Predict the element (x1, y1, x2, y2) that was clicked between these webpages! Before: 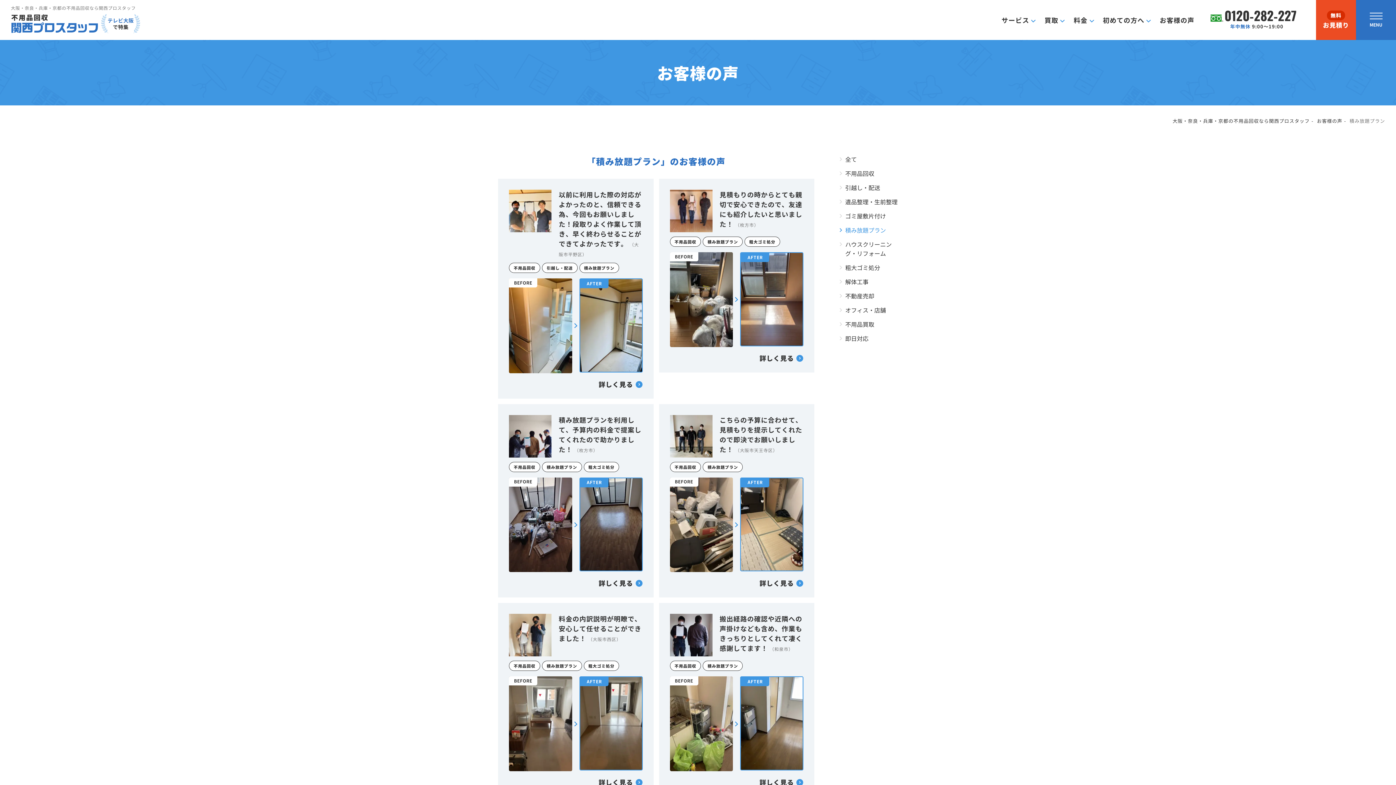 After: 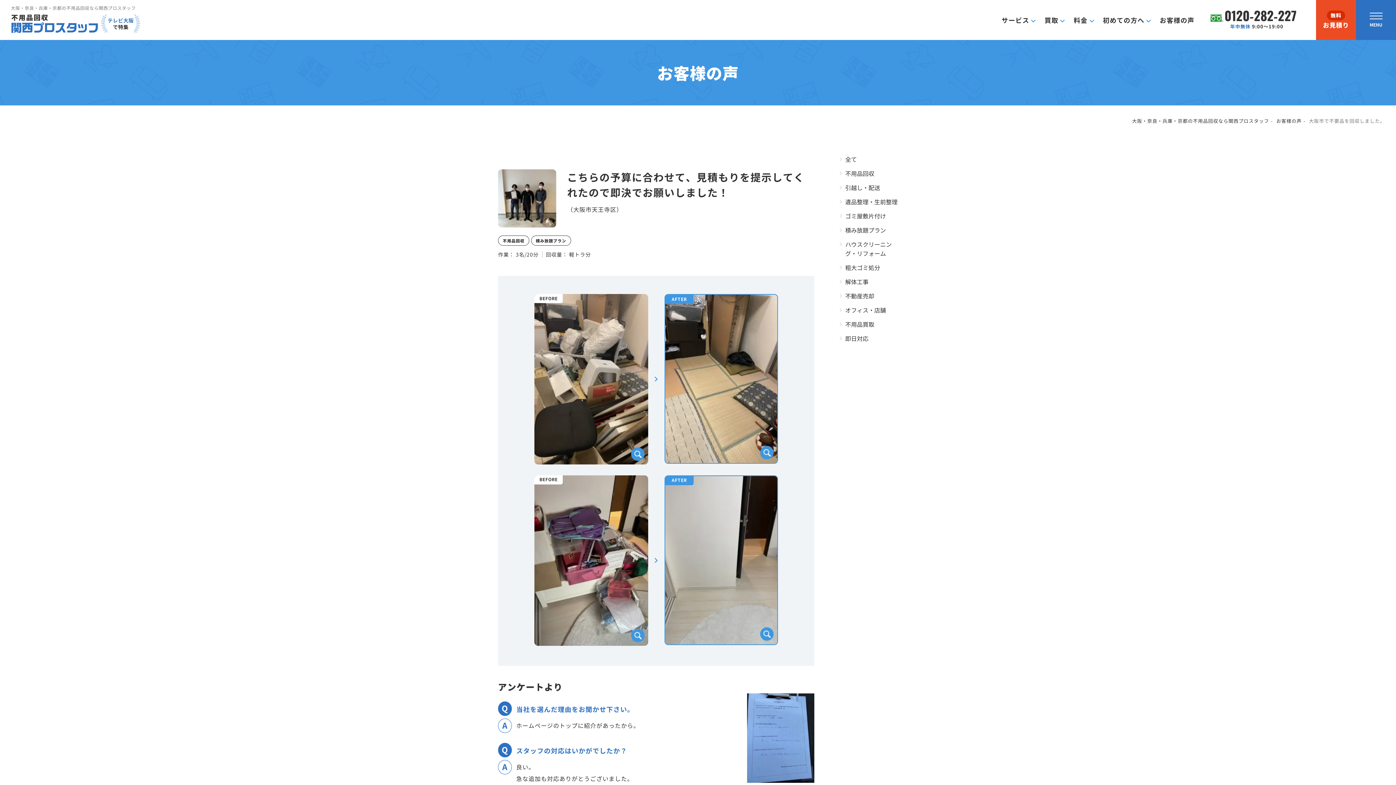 Action: bbox: (659, 404, 814, 597) label: こちらの予算に合わせて、見積もりを提示してくれたので即決でお願いしました！ （大阪市天王寺区）

不用品回収
積み放題プラン
BEFORE
AFTER

詳しく見る